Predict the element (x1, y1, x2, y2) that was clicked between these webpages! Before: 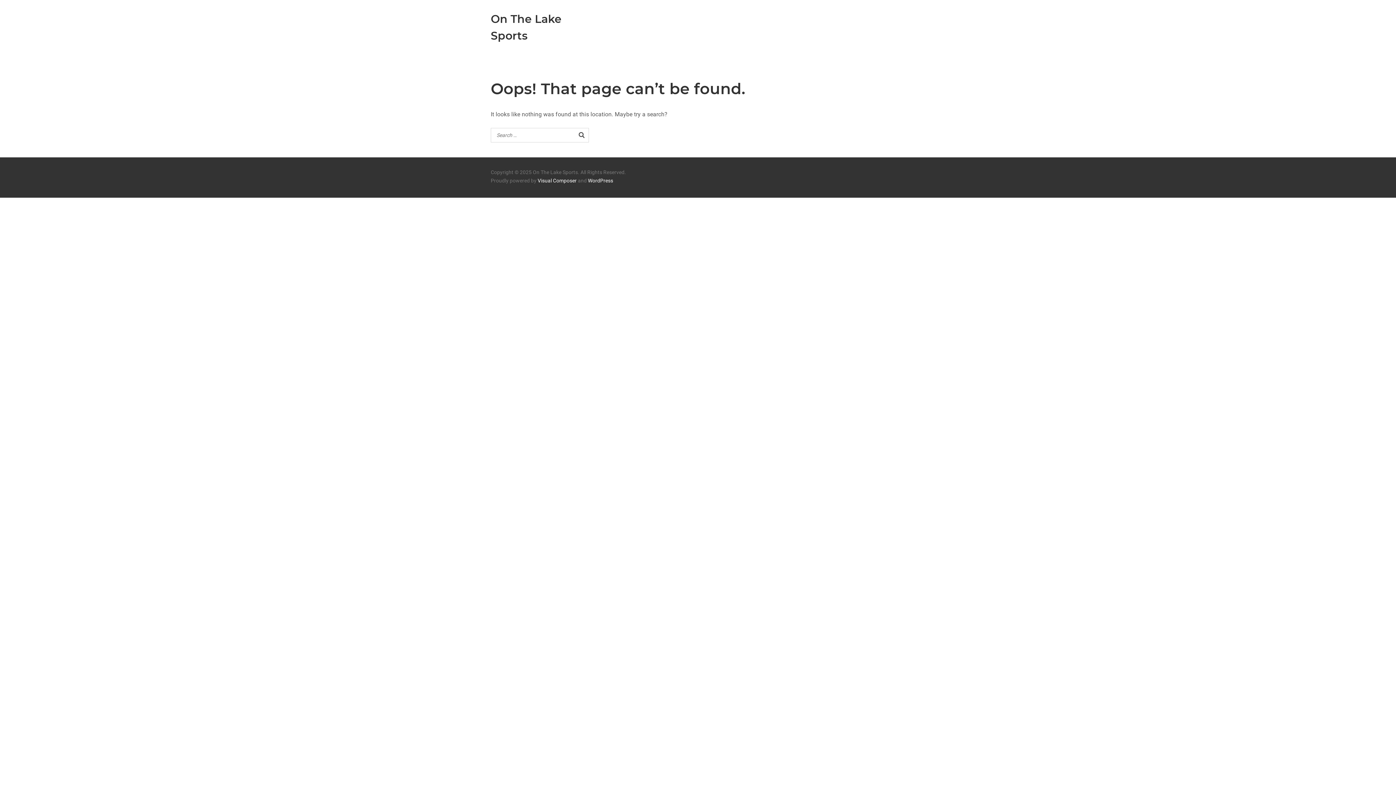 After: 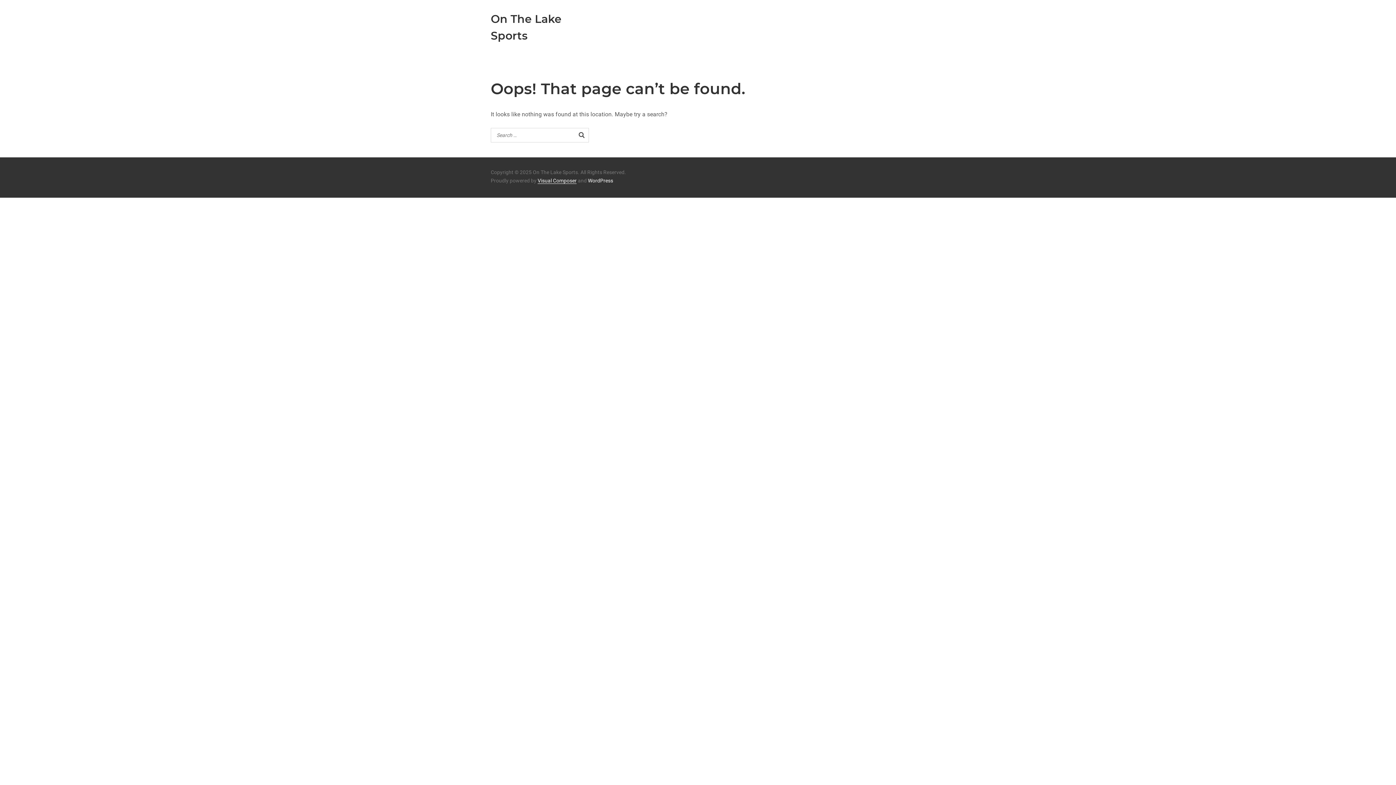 Action: label: Visual Composer bbox: (537, 177, 576, 184)